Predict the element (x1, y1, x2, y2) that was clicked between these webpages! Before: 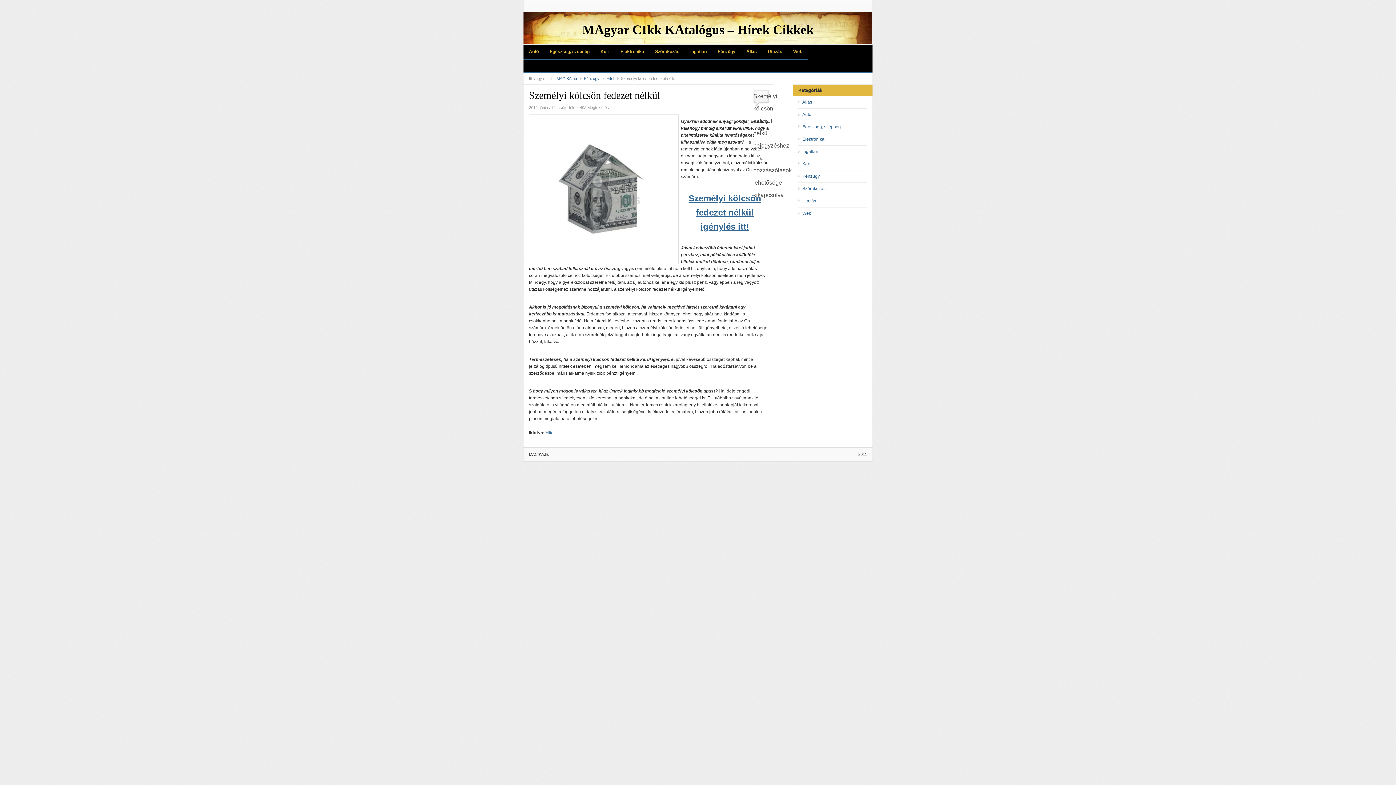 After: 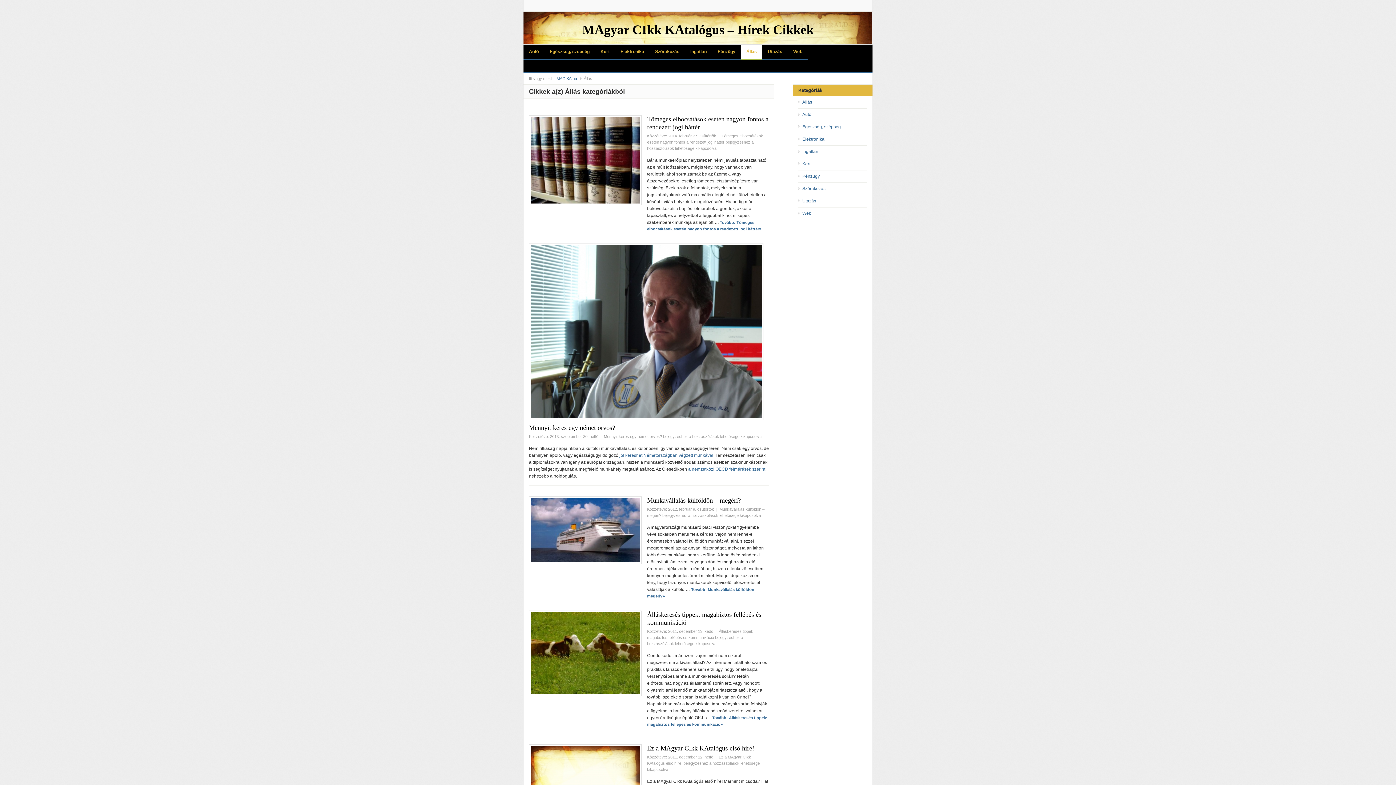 Action: label: Állás bbox: (741, 44, 762, 60)